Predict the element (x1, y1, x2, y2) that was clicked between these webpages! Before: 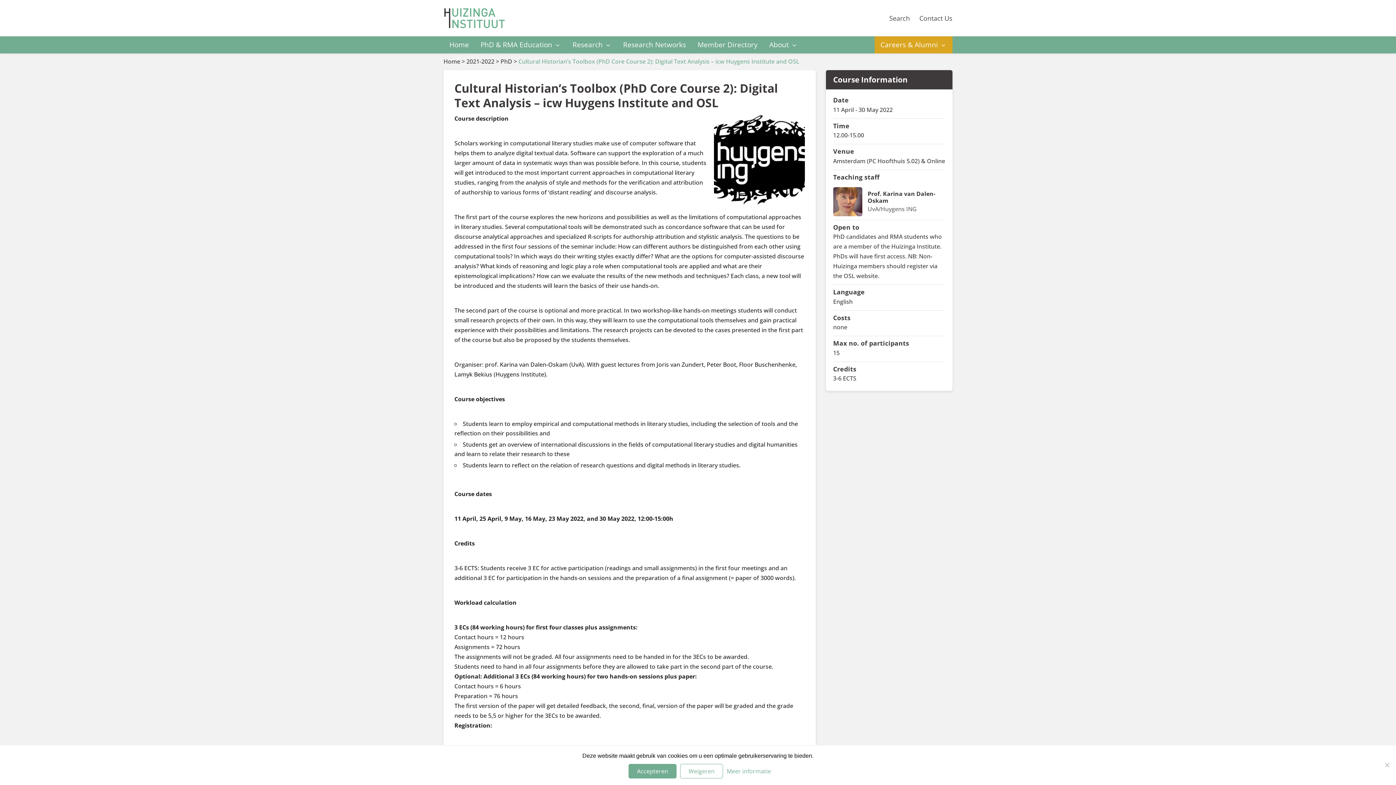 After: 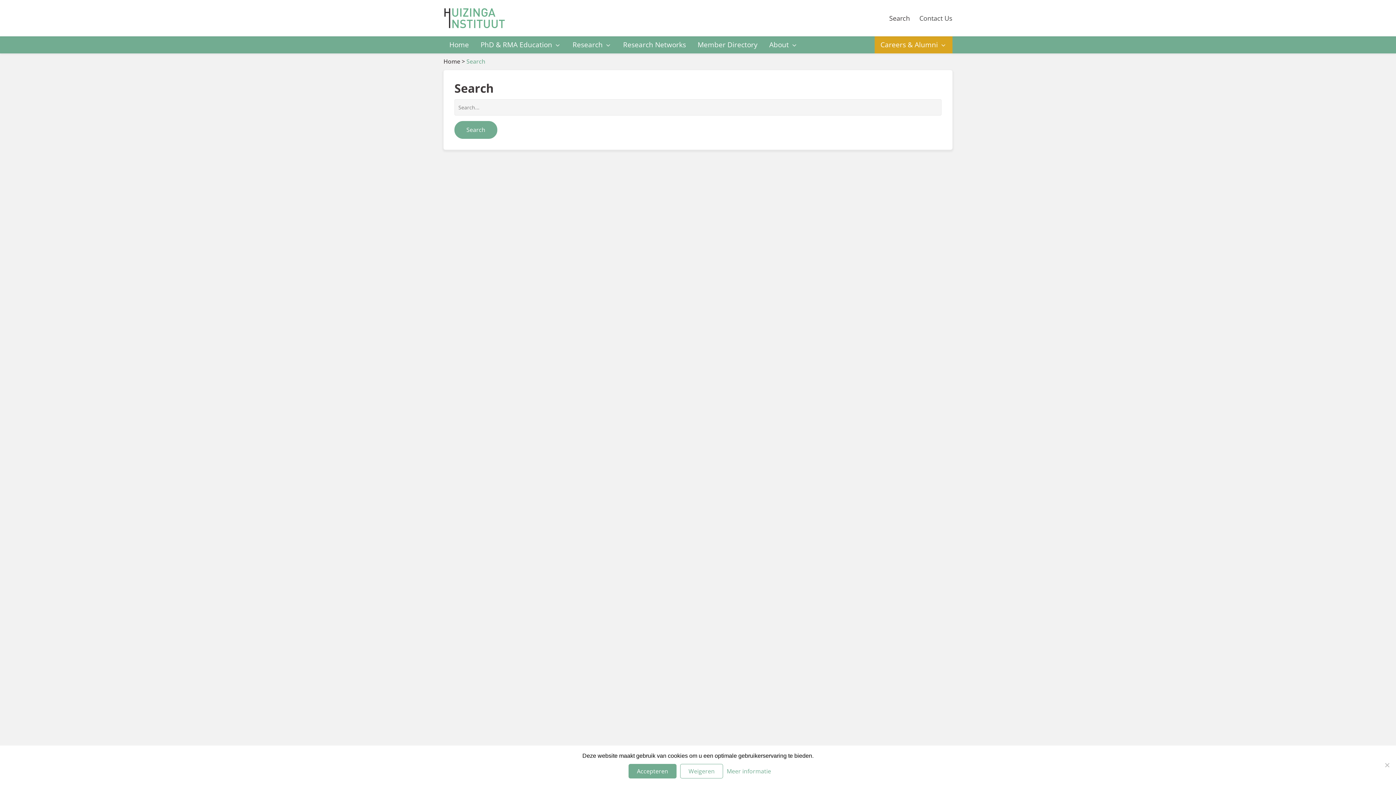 Action: label: Search bbox: (889, 0, 910, 36)